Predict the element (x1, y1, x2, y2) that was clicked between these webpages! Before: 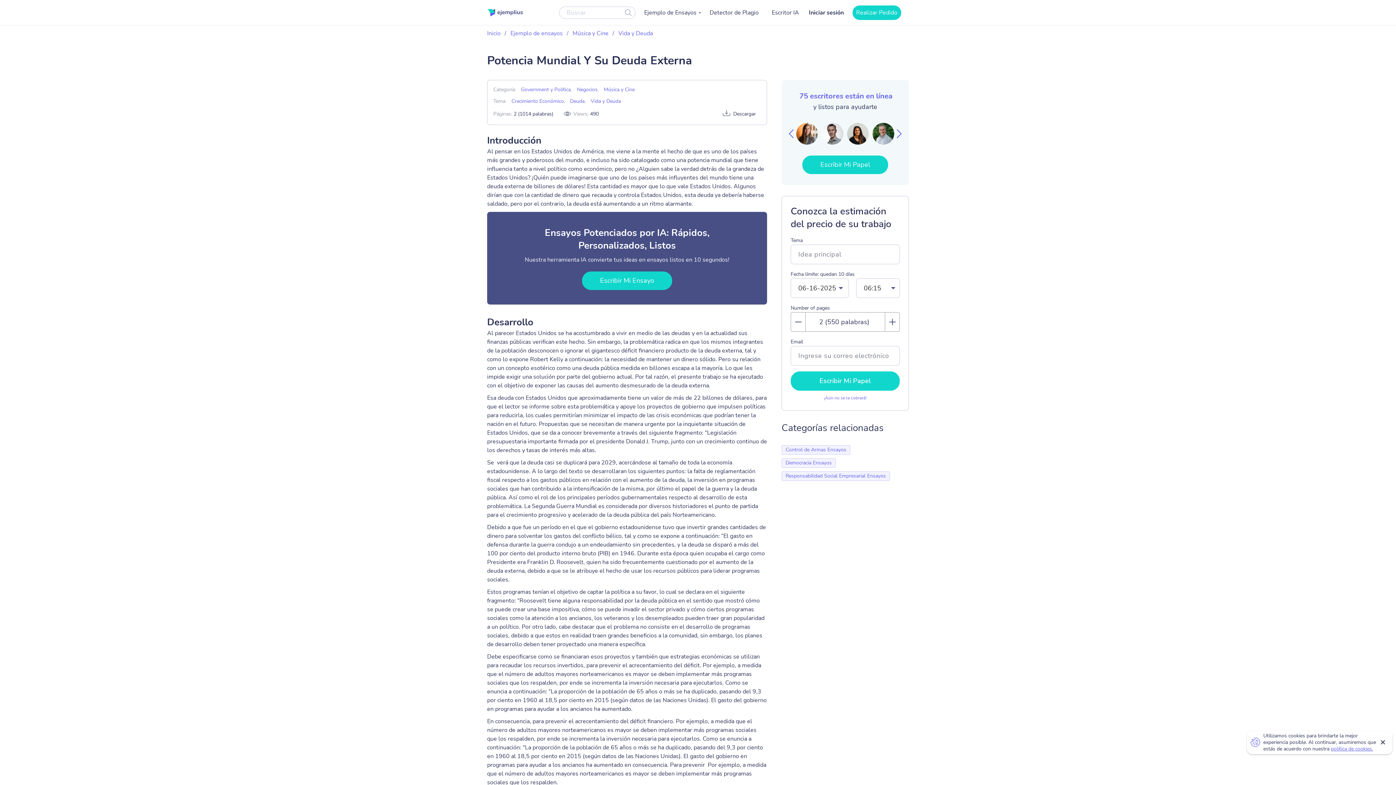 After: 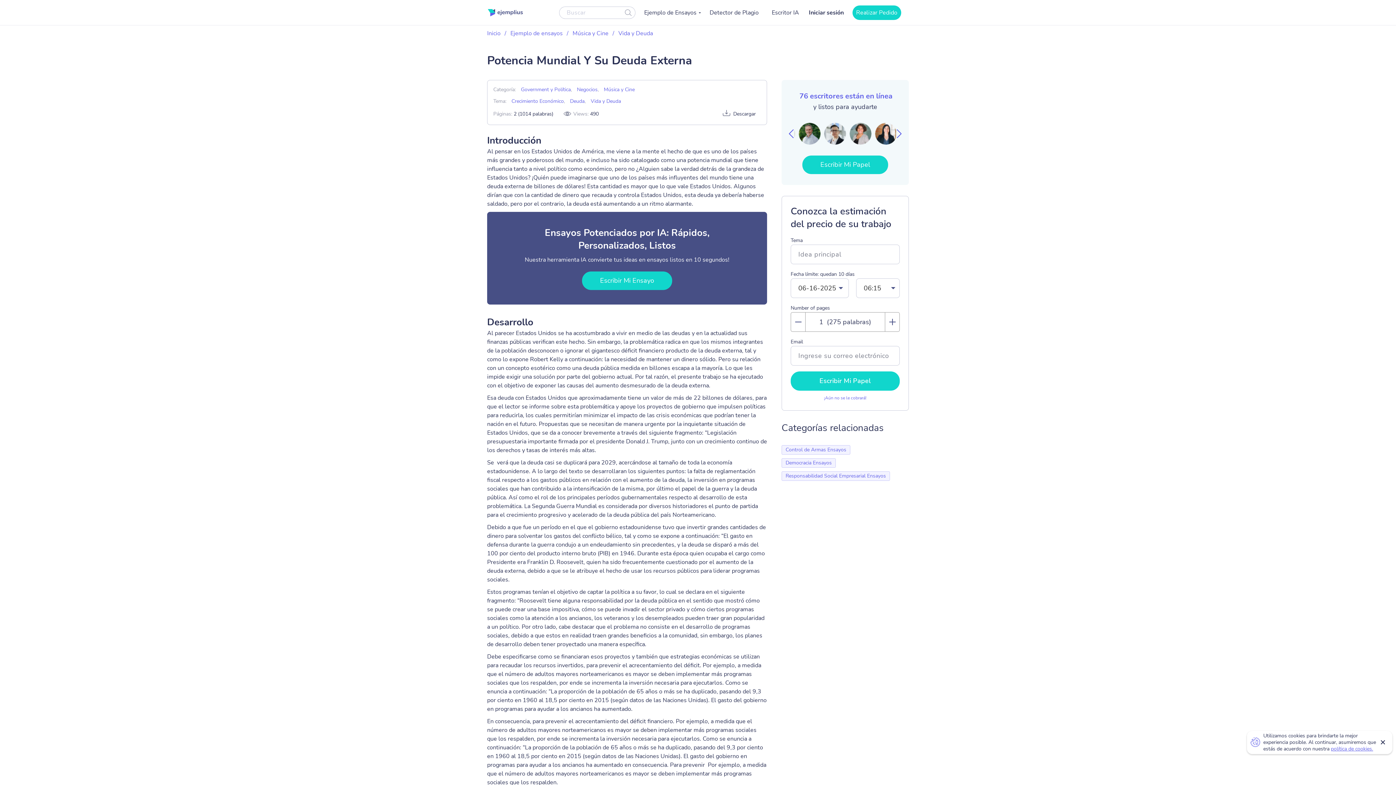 Action: bbox: (791, 312, 805, 331)